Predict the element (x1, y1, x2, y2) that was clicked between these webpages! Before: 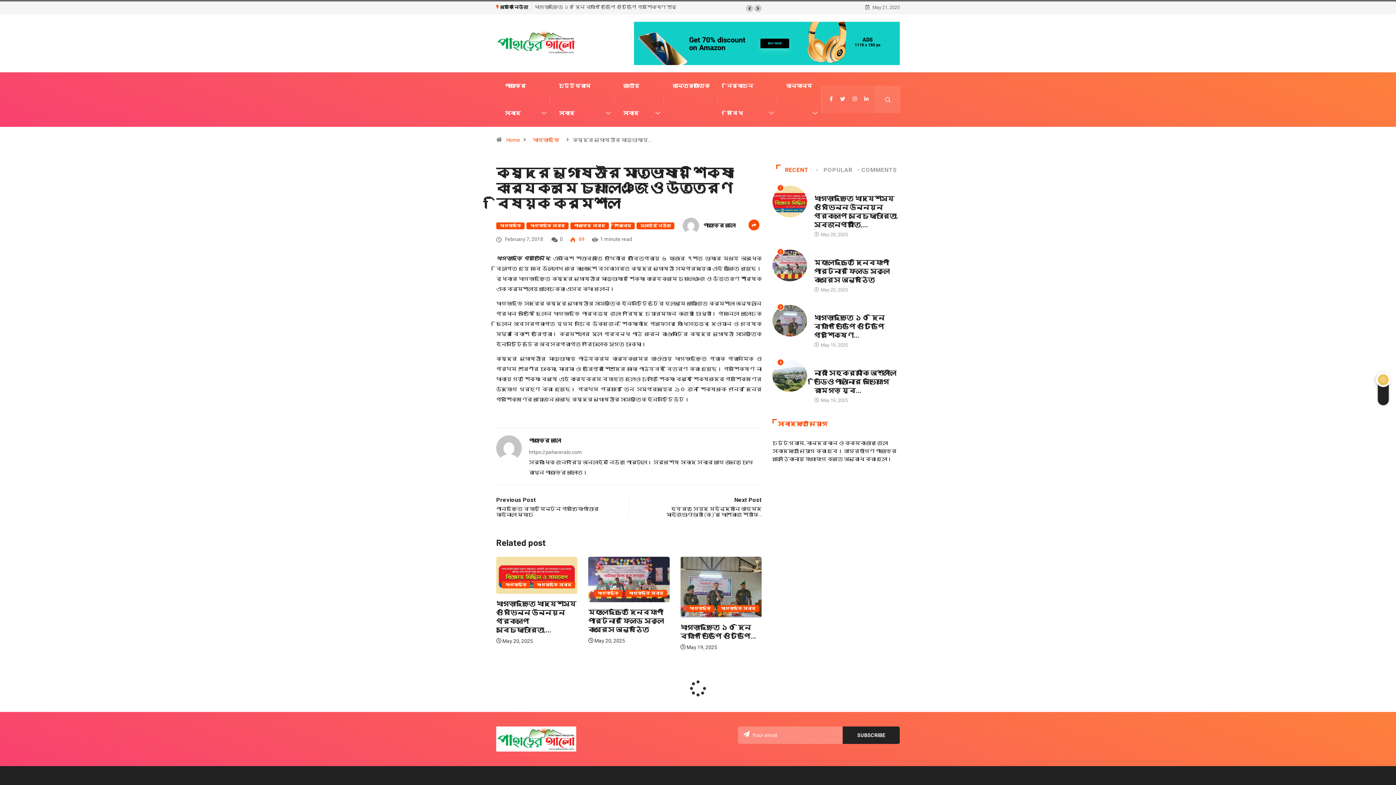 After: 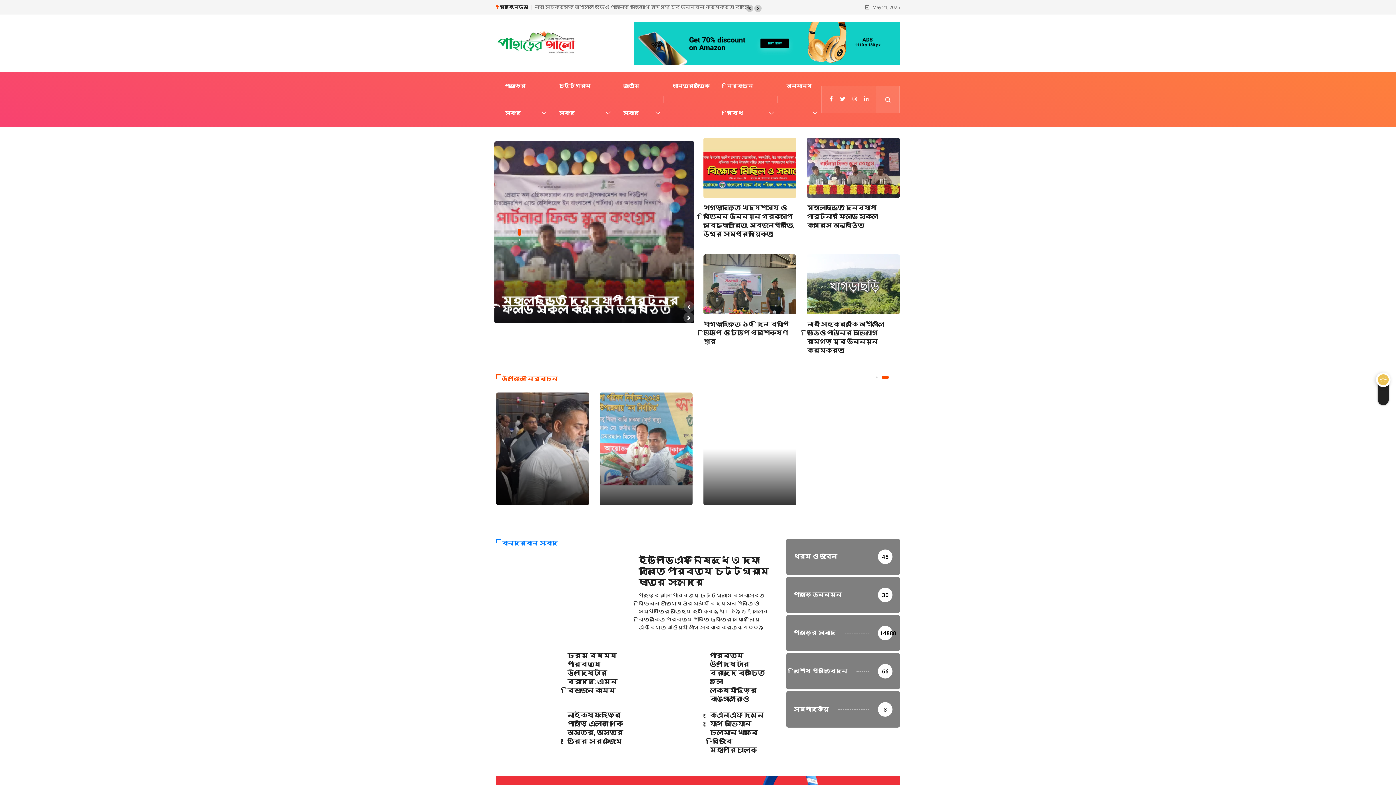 Action: bbox: (503, 153, 523, 159) label: Home